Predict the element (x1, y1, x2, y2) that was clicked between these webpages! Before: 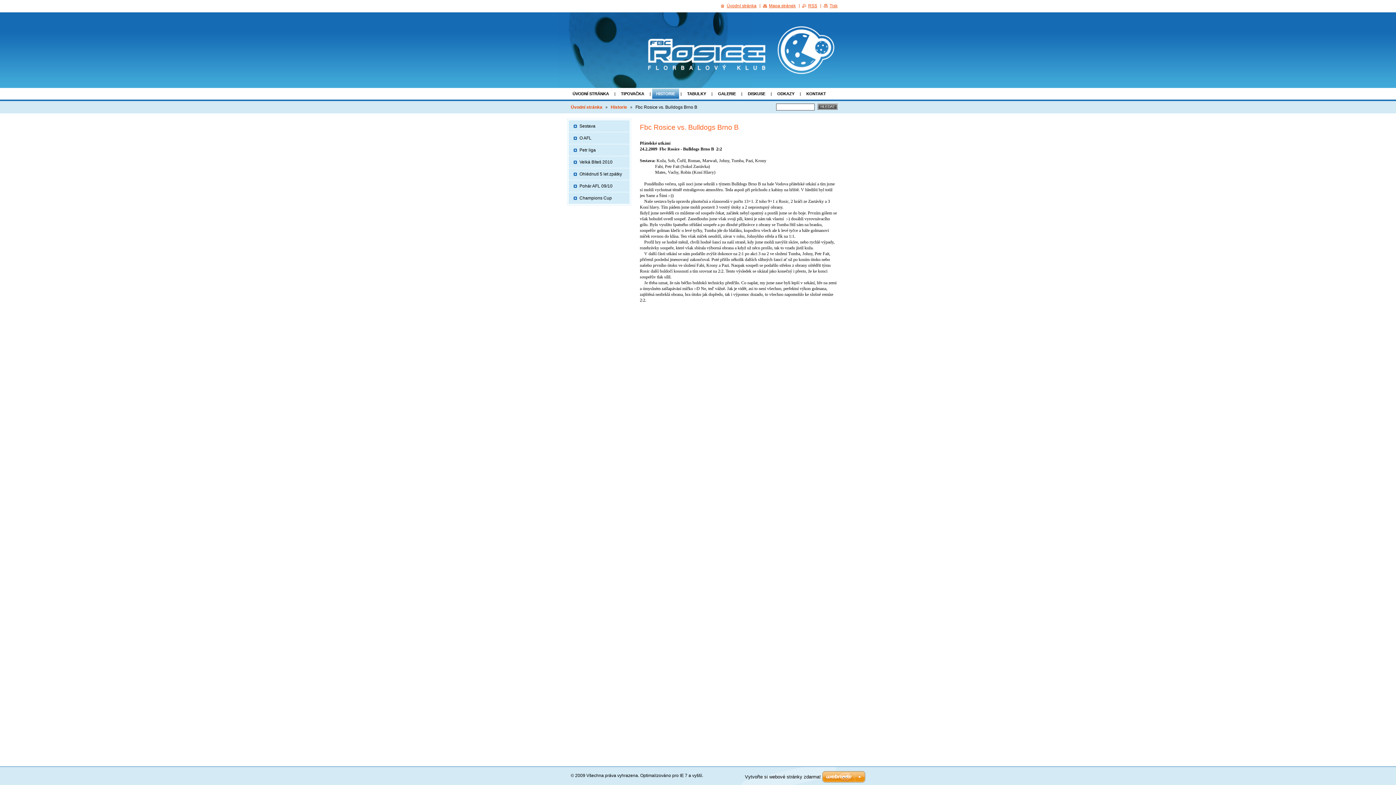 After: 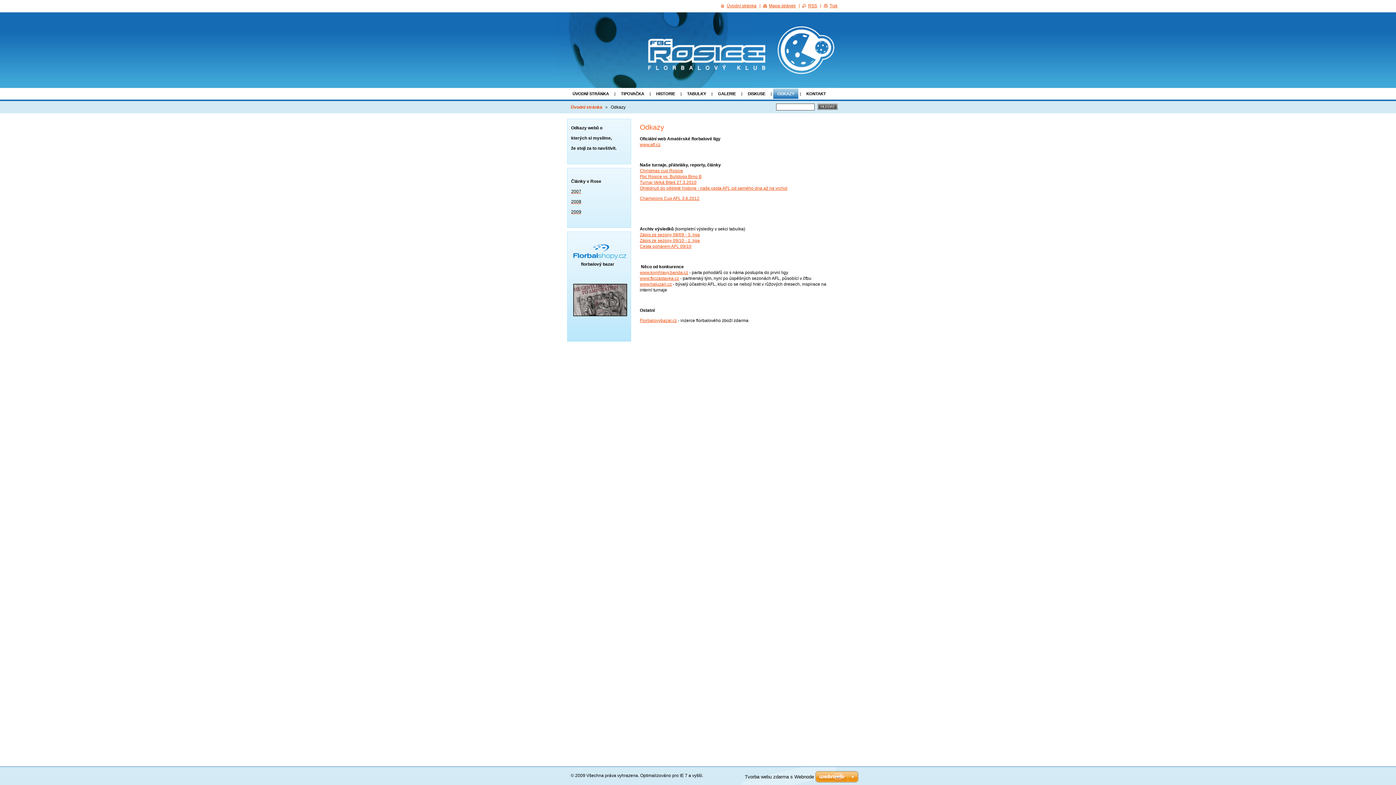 Action: bbox: (773, 88, 798, 98) label: ODKAZY